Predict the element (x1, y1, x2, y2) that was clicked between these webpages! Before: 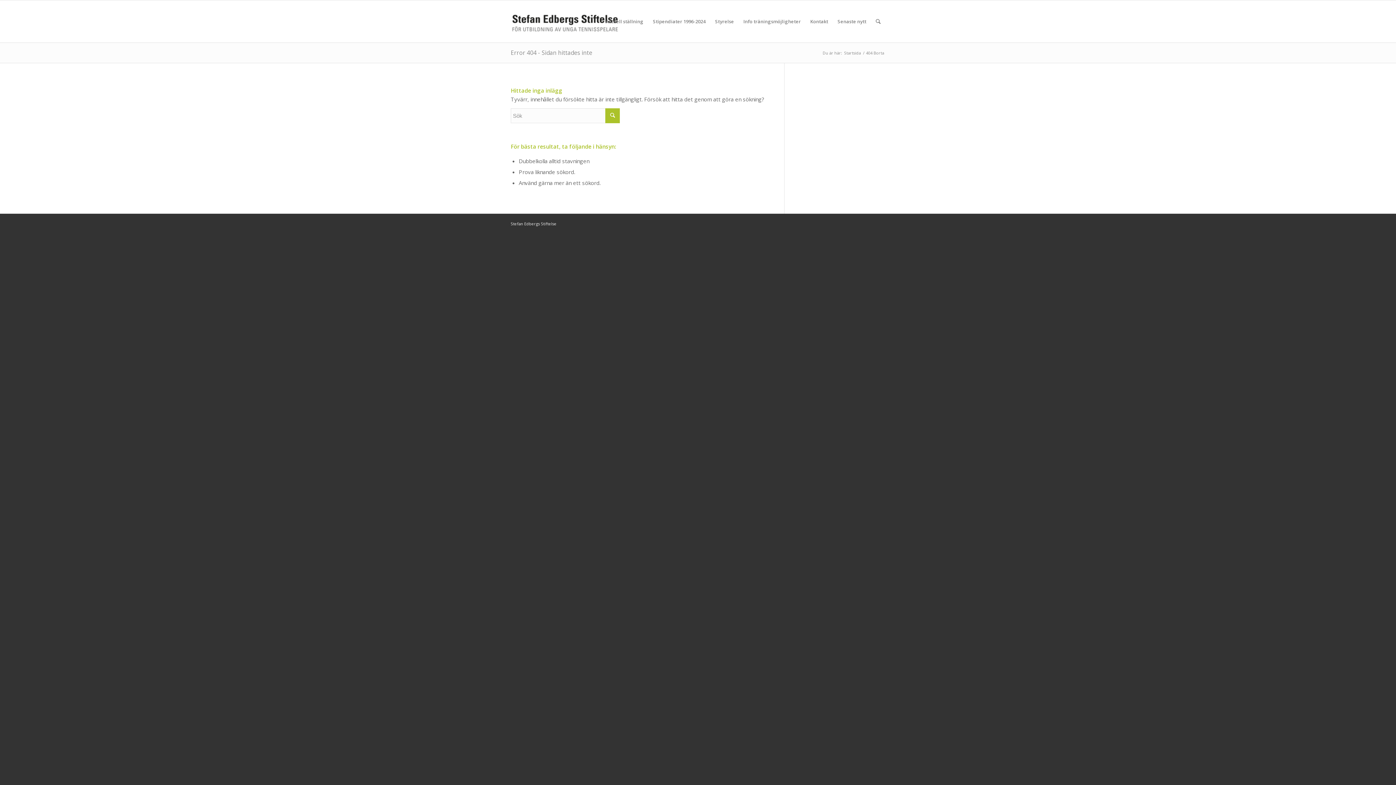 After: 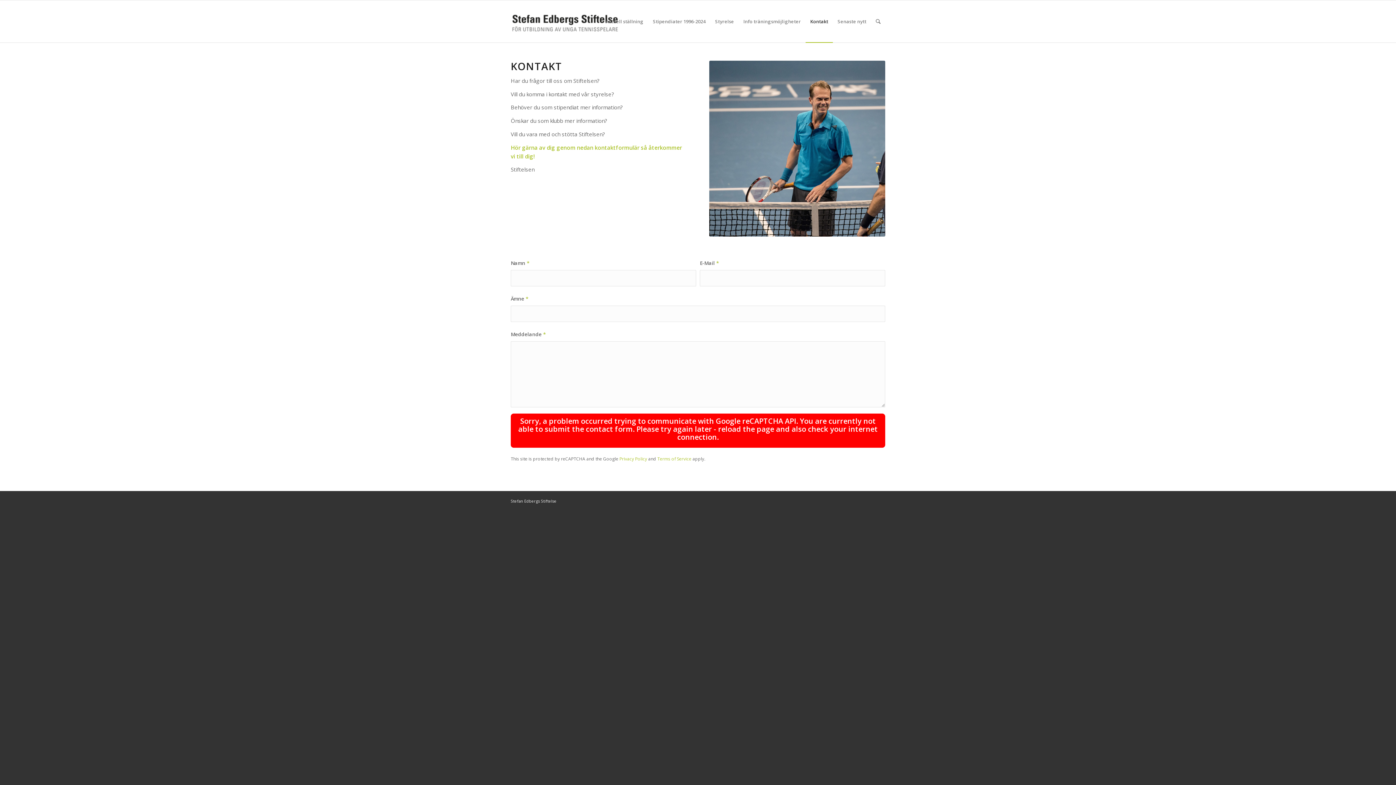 Action: bbox: (805, 0, 833, 42) label: Kontakt